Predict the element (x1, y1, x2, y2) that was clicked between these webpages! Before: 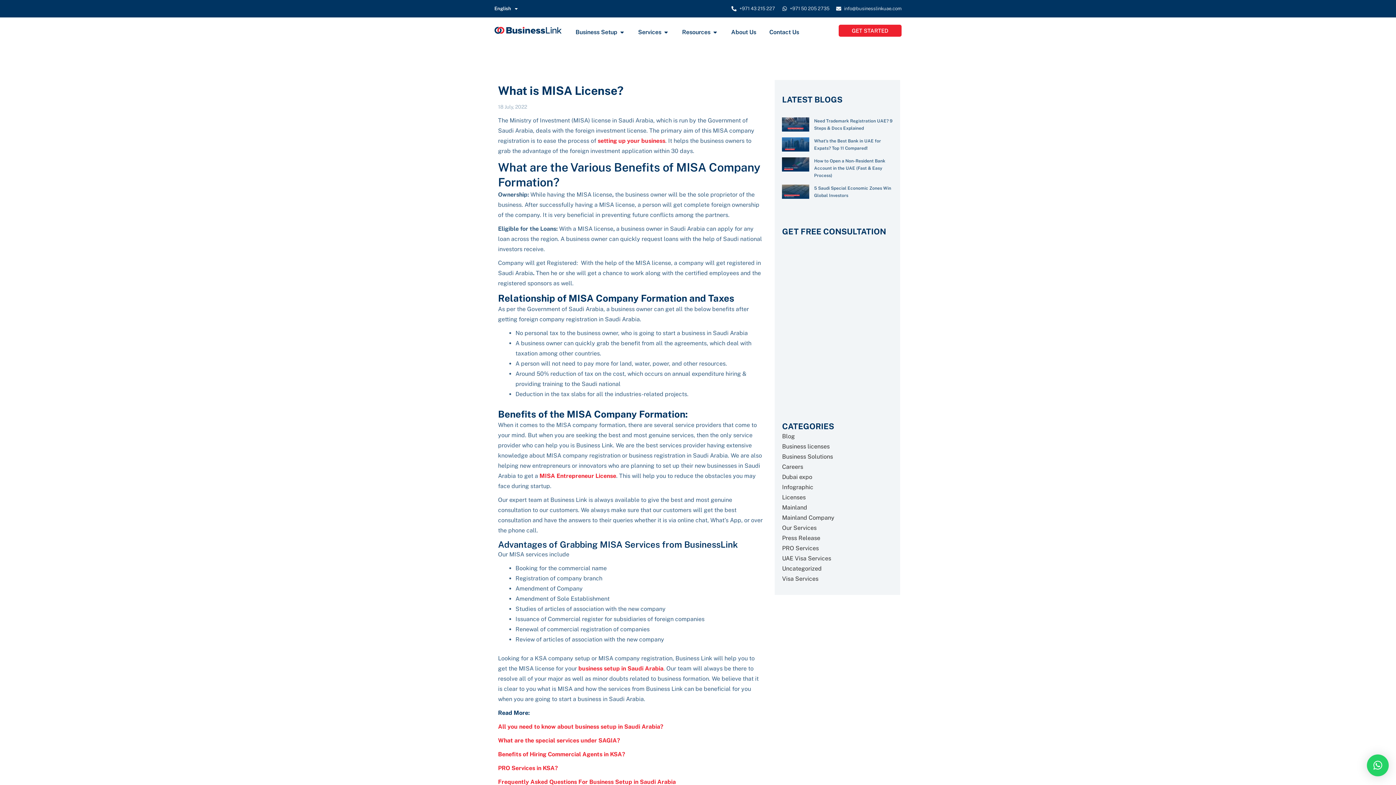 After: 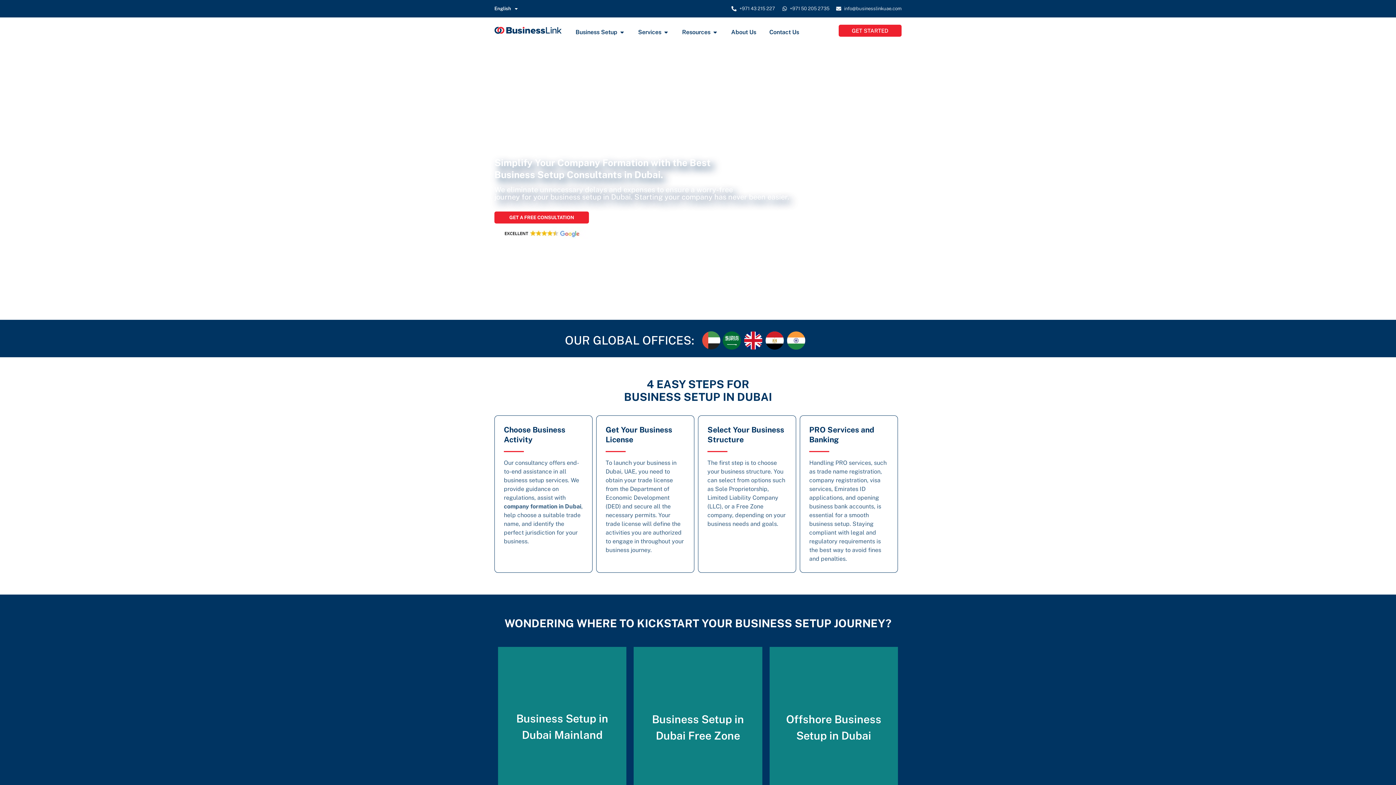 Action: bbox: (494, 24, 561, 34)